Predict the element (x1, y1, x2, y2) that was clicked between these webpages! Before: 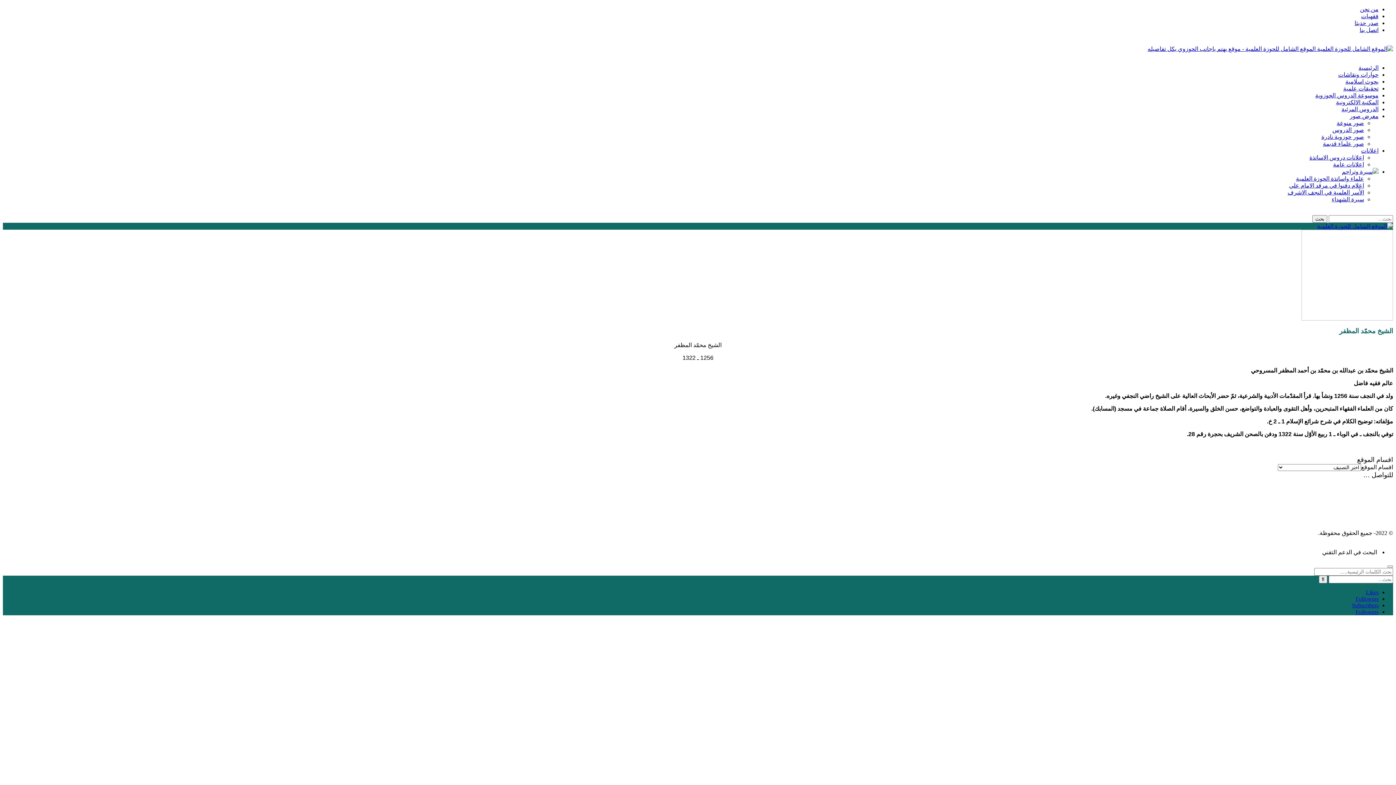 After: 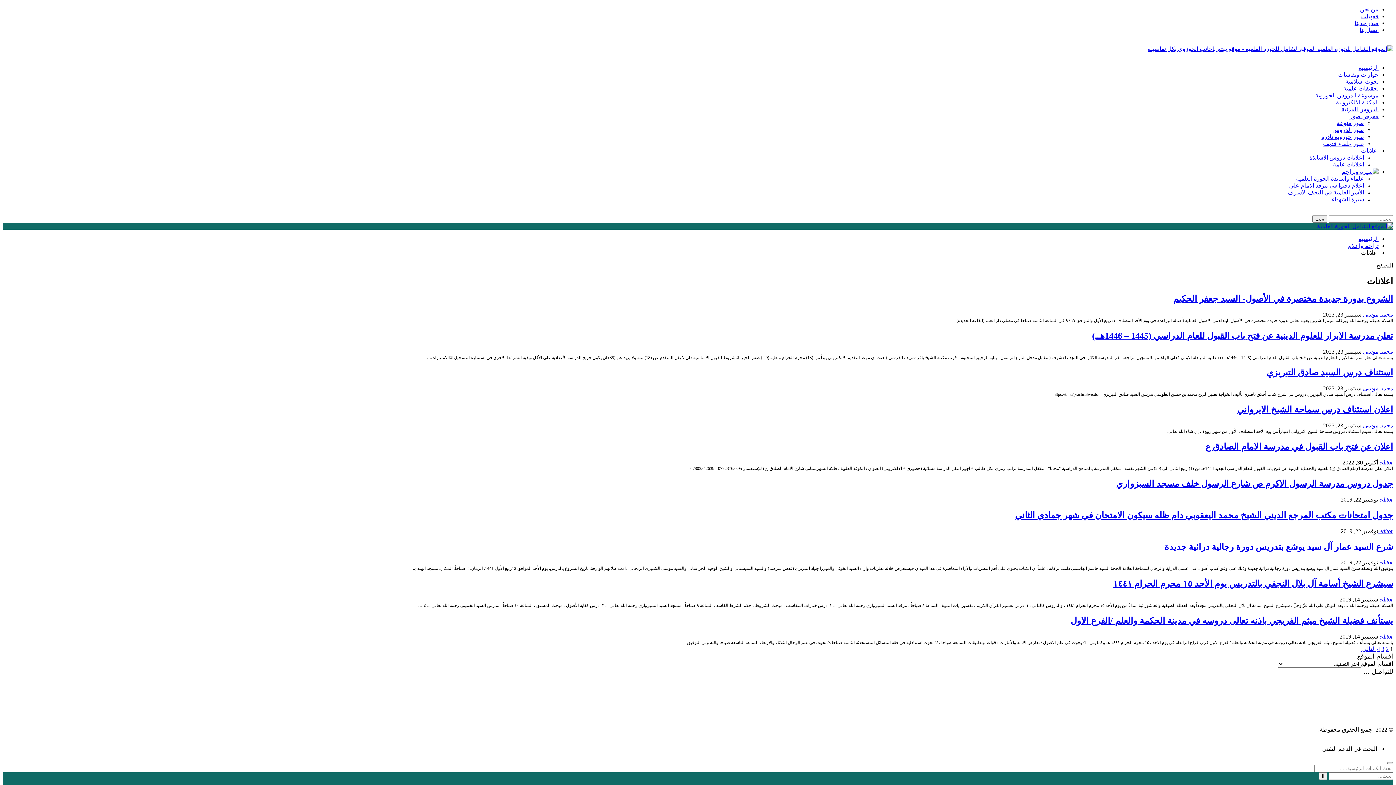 Action: bbox: (1361, 147, 1378, 153) label: اعلانات